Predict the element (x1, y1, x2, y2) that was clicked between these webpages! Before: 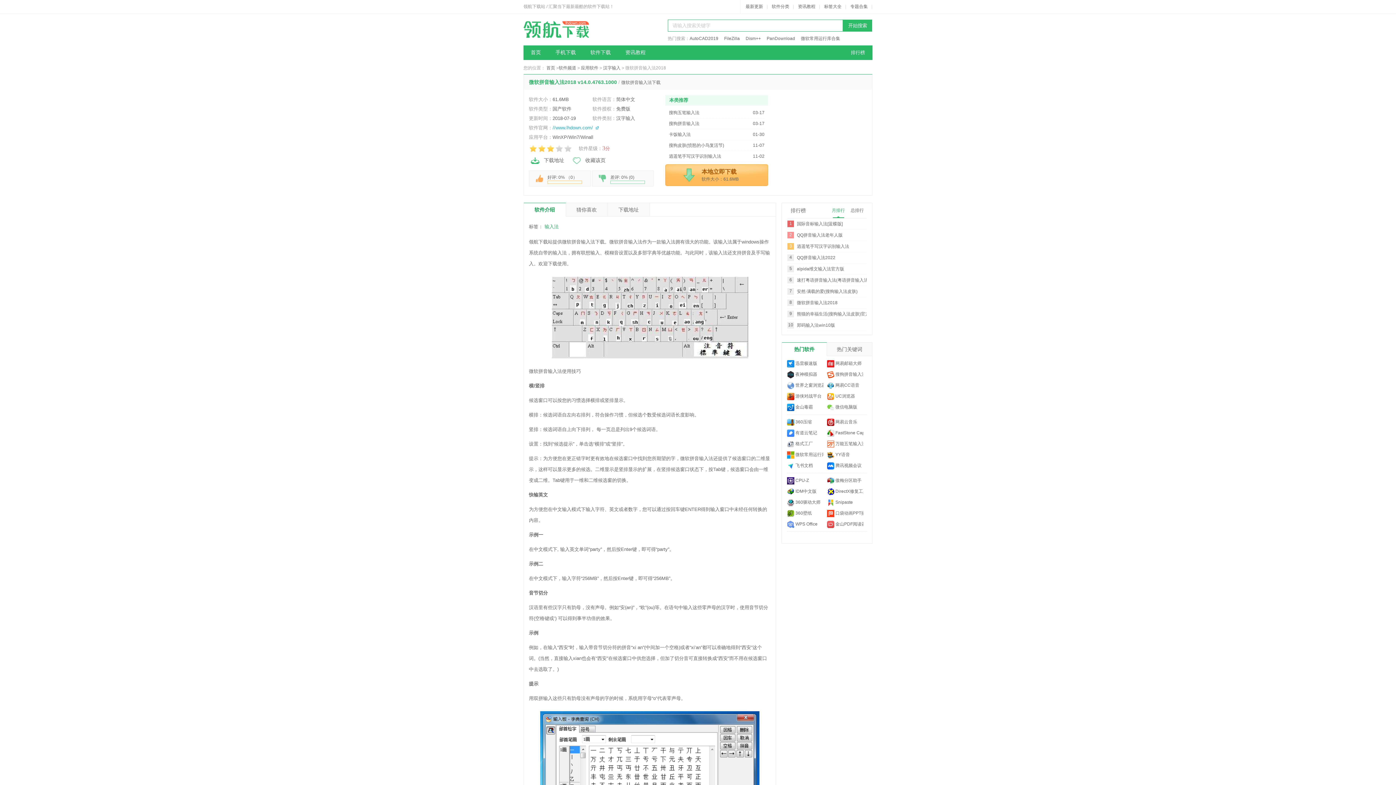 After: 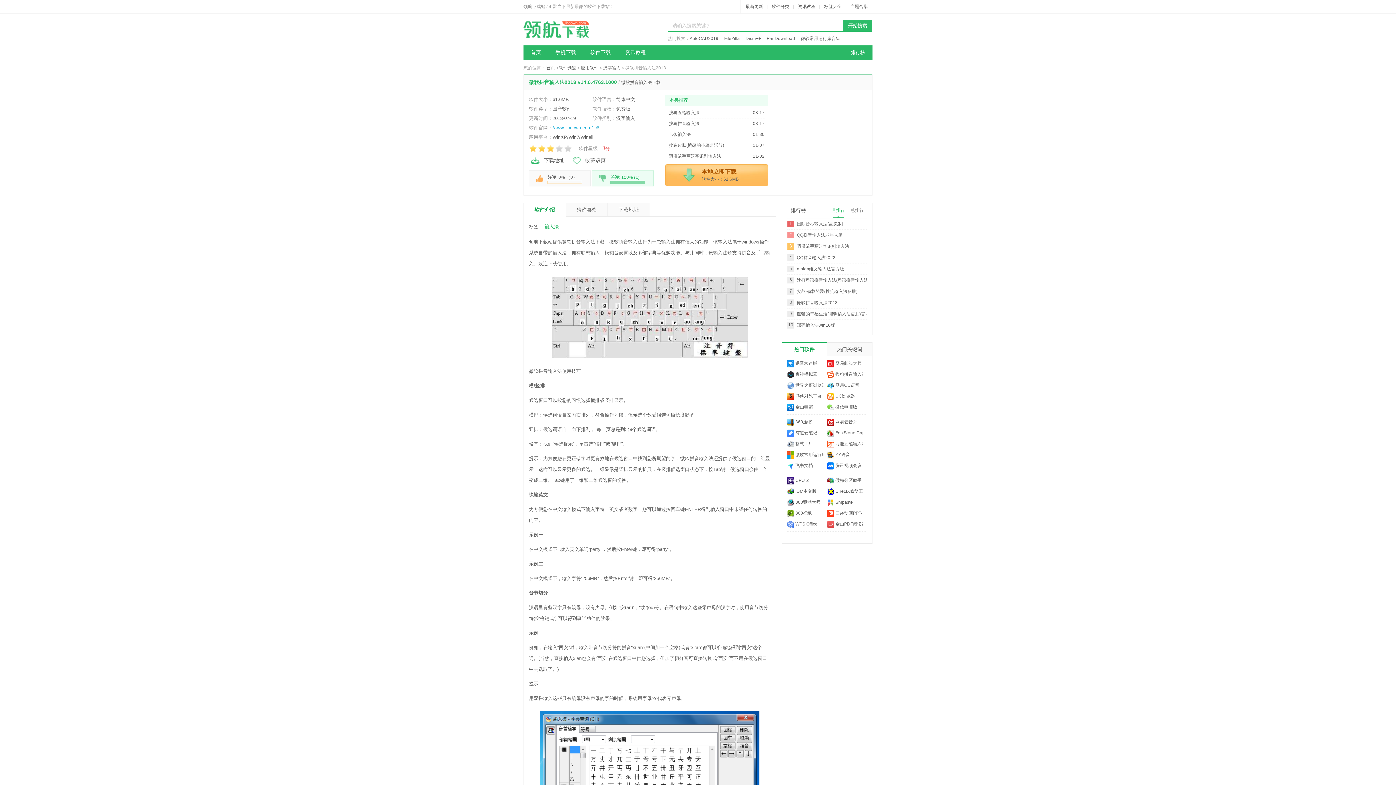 Action: bbox: (592, 170, 653, 186) label: 差评: 0% (0)